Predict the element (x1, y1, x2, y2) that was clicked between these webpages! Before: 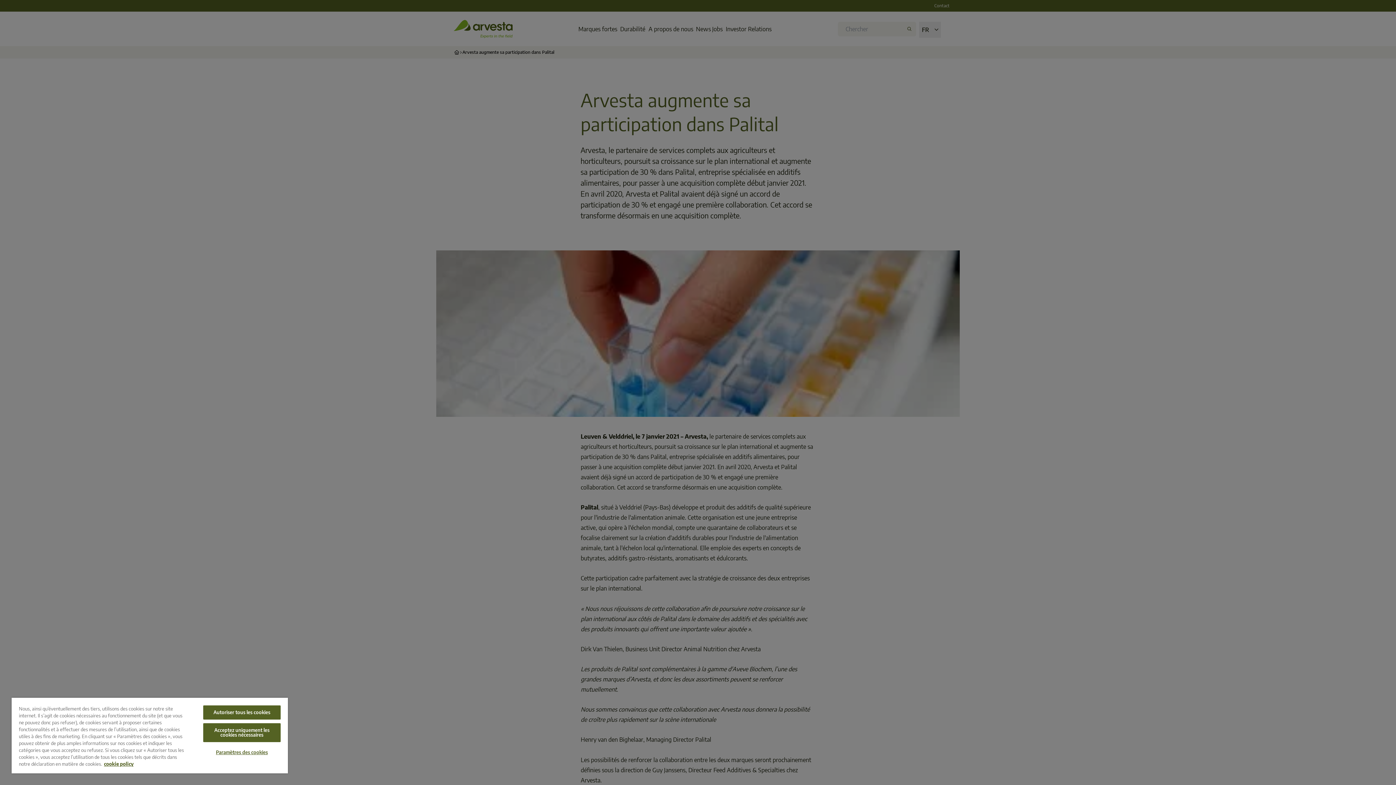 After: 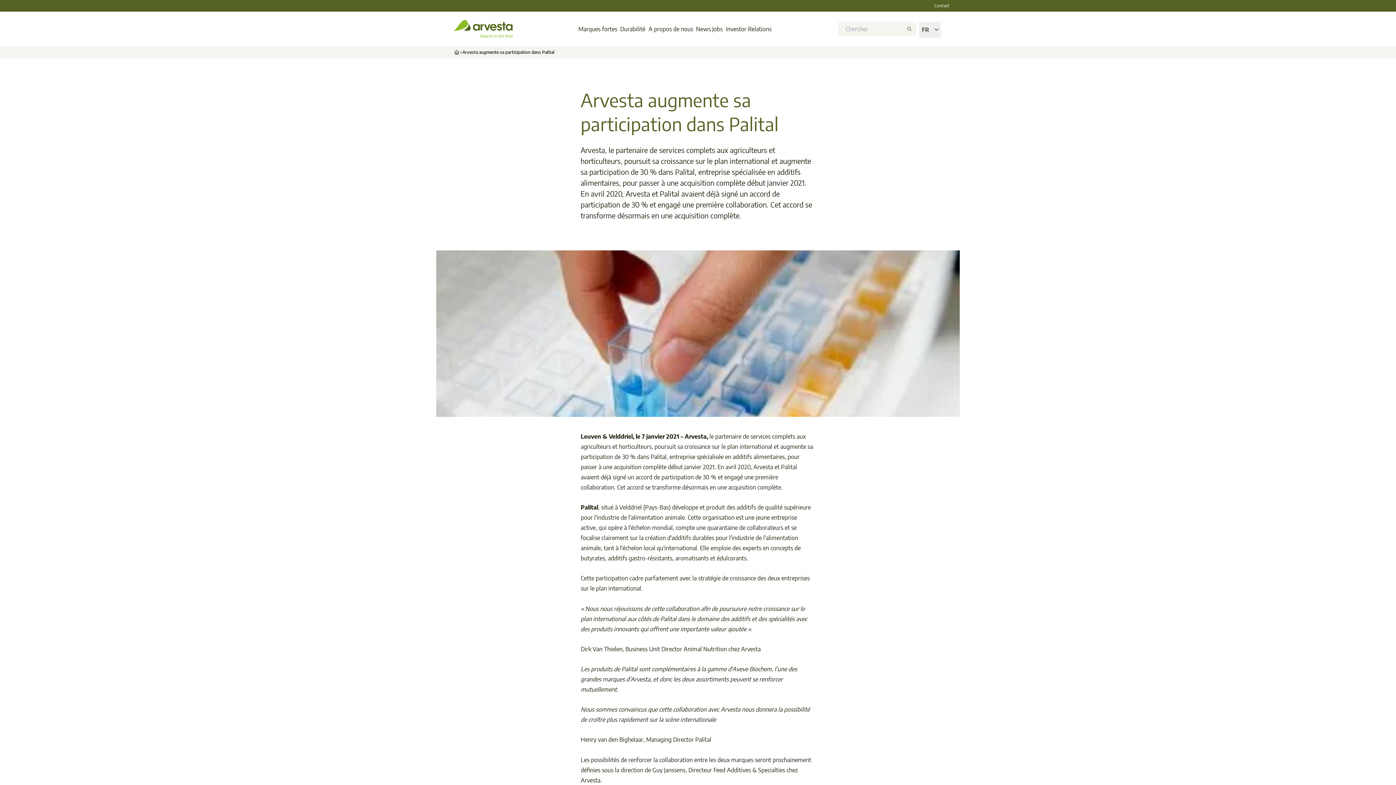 Action: bbox: (203, 705, 280, 720) label: Autoriser tous les cookies